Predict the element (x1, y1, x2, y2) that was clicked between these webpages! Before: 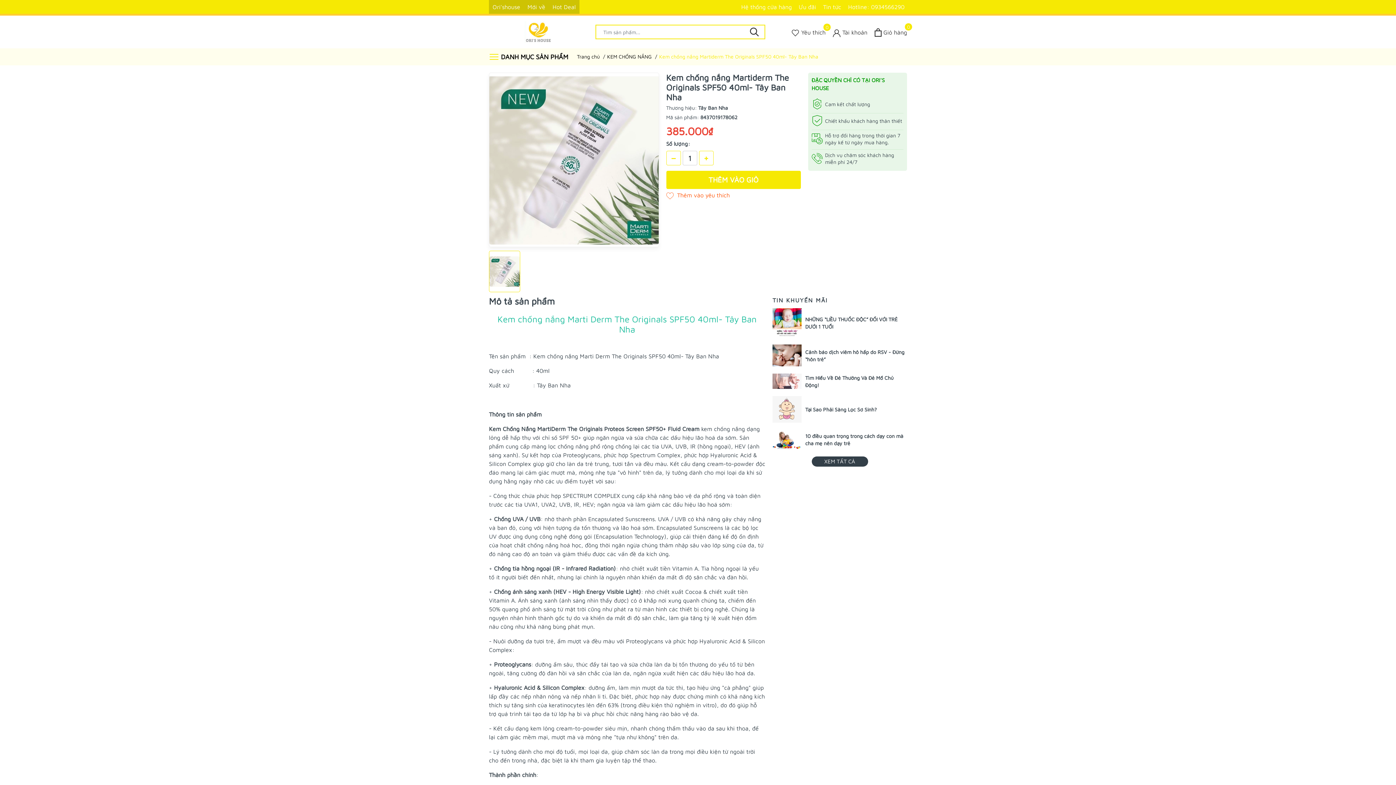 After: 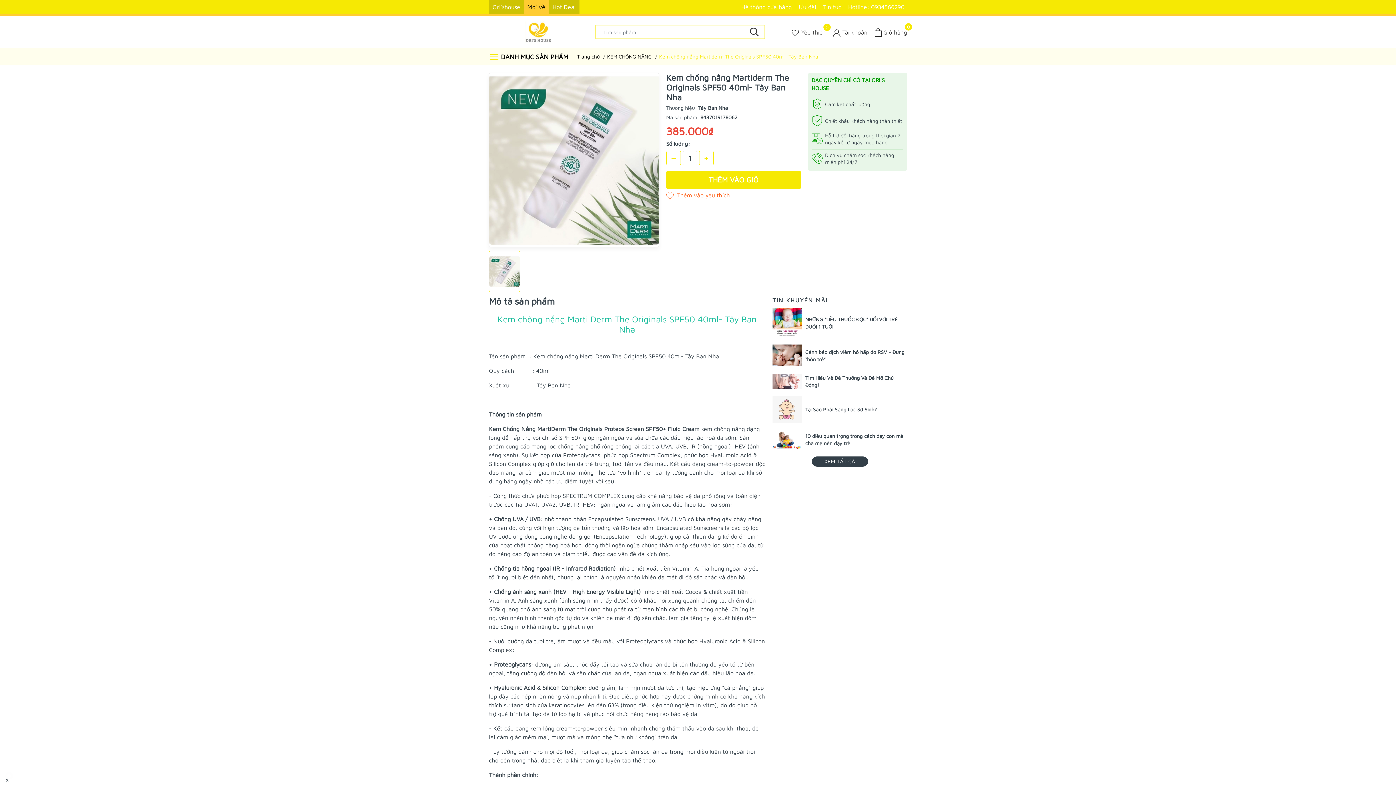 Action: label: Mới về bbox: (524, 0, 549, 13)